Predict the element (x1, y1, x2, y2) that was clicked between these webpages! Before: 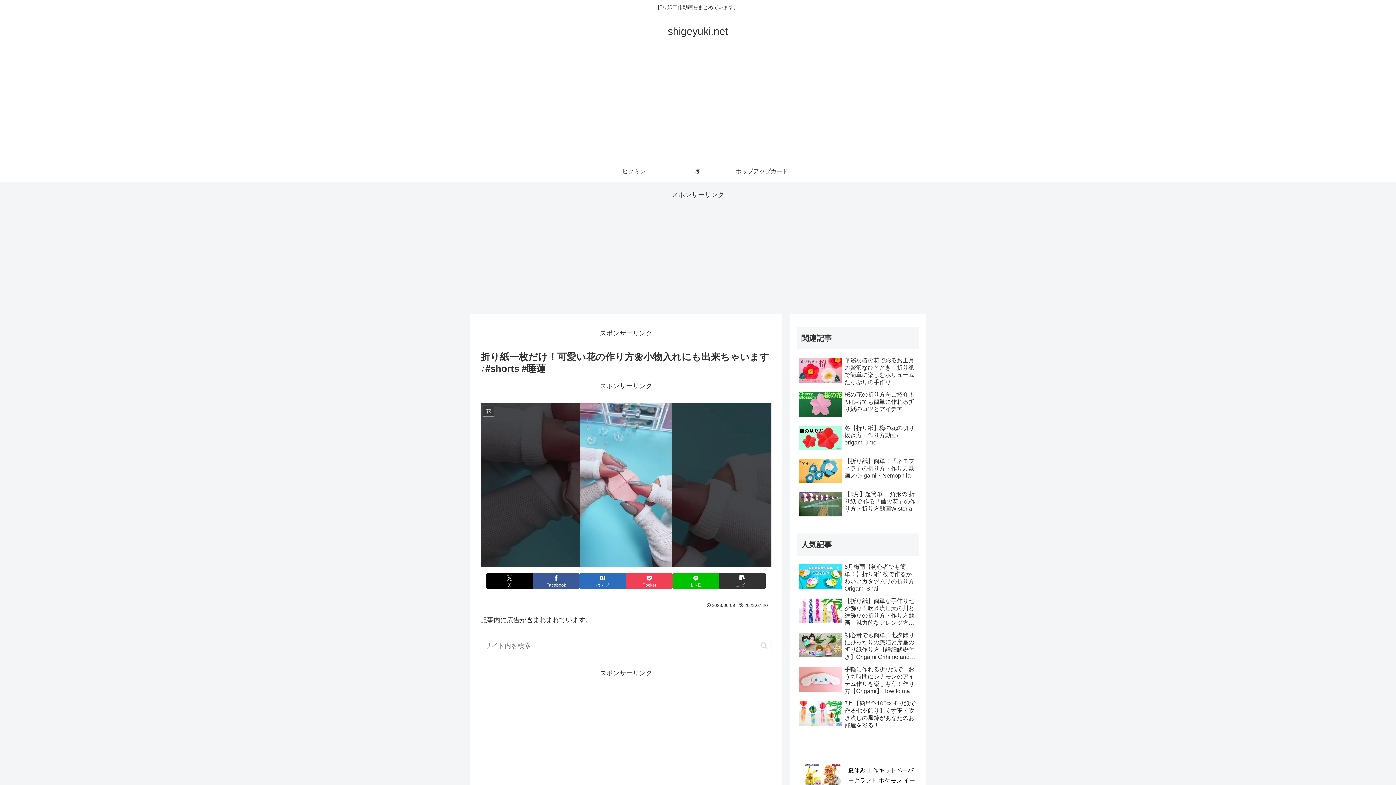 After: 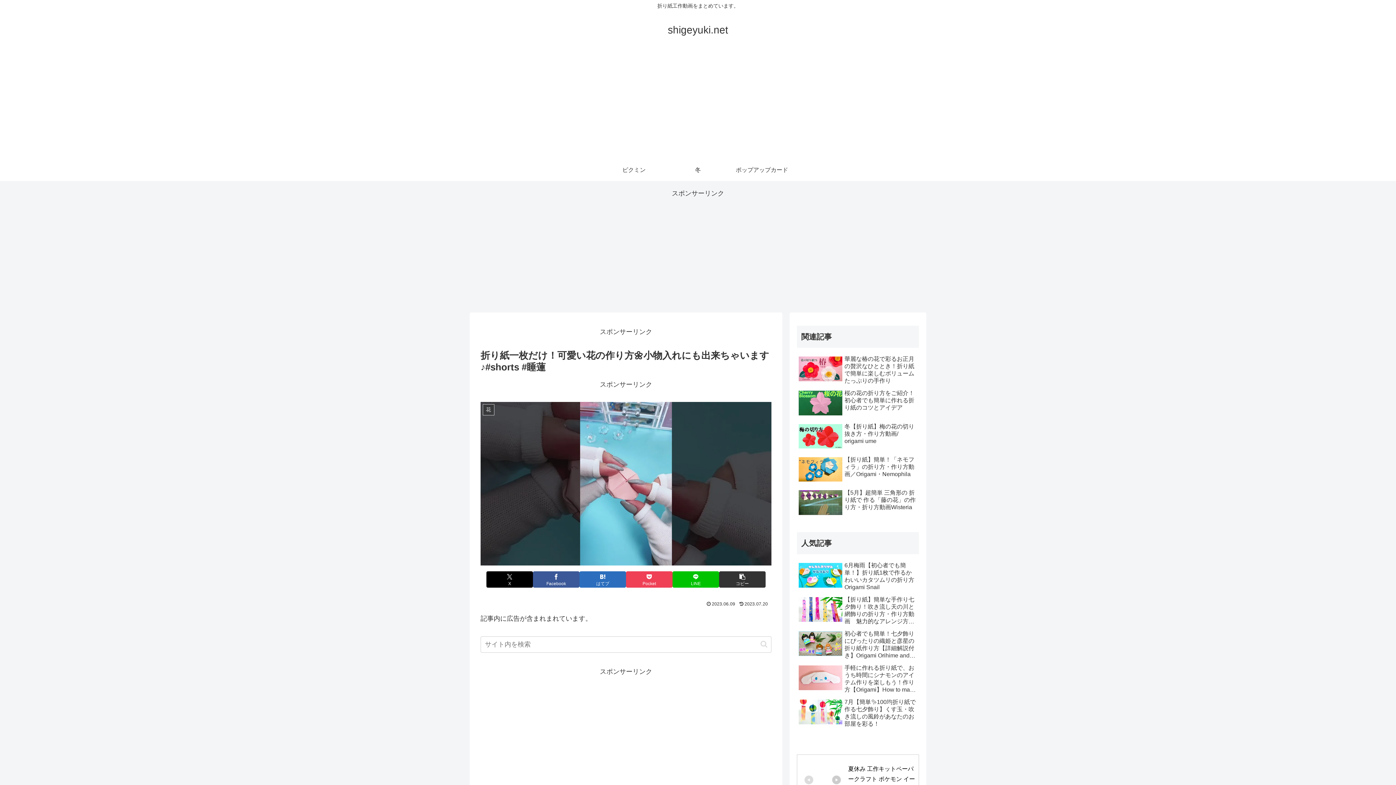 Action: bbox: (832, 775, 841, 787)